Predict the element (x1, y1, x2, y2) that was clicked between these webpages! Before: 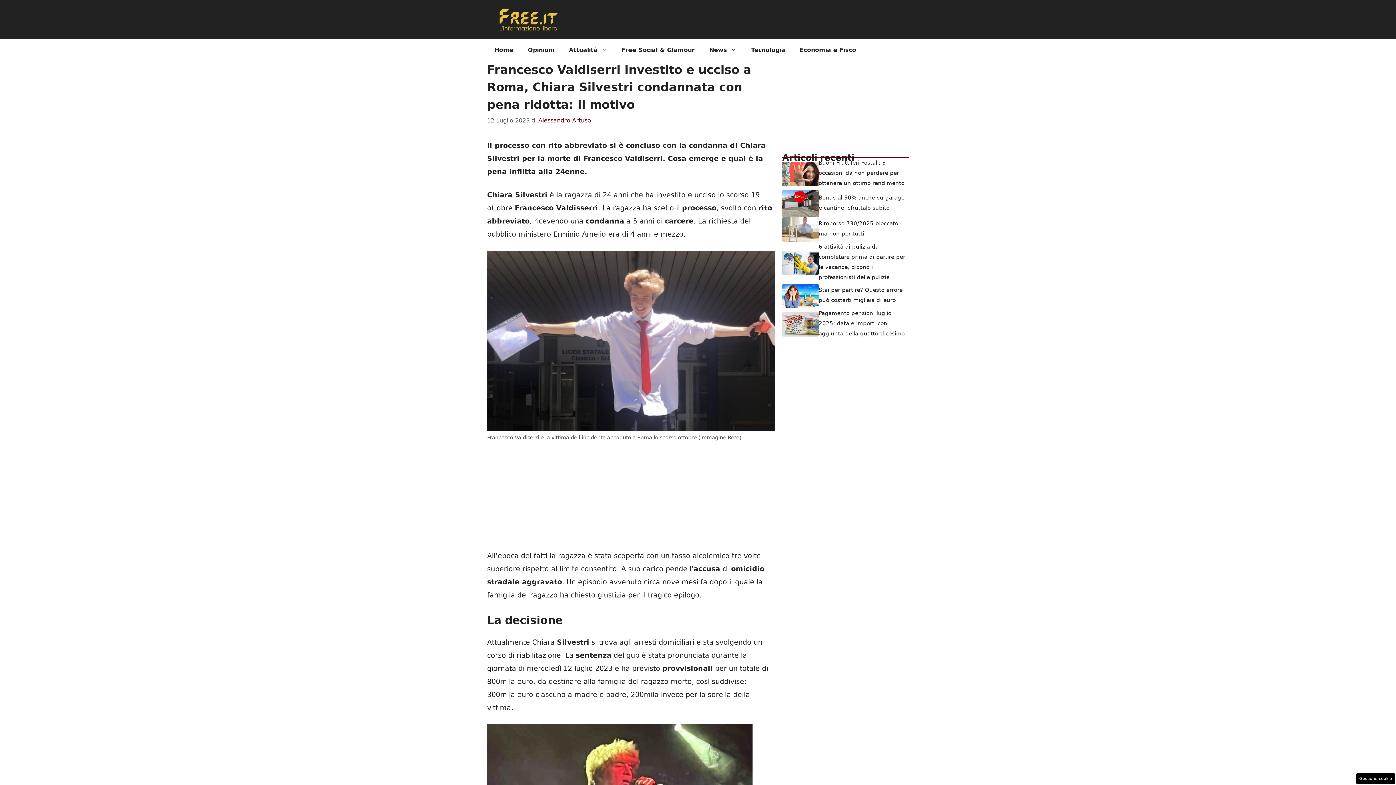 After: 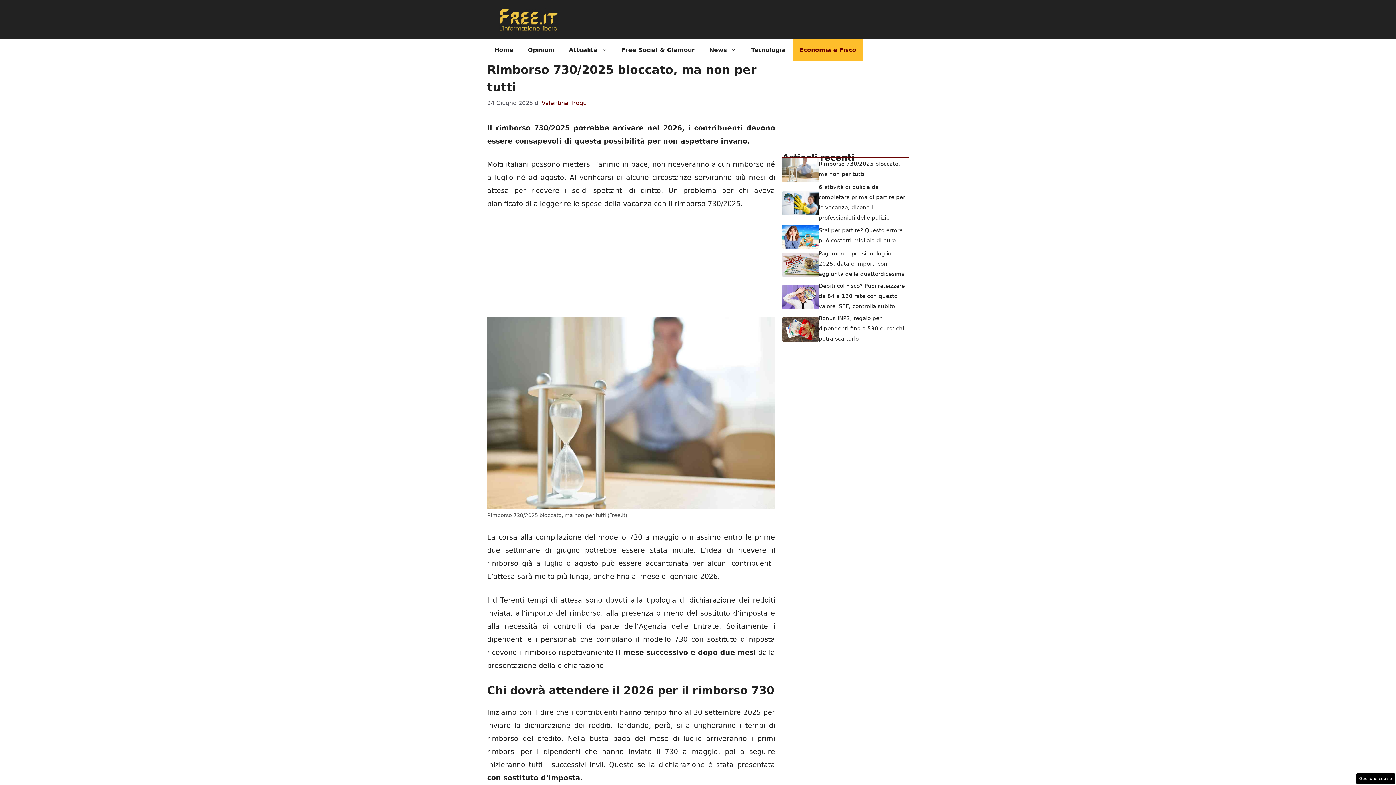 Action: bbox: (782, 224, 818, 232)